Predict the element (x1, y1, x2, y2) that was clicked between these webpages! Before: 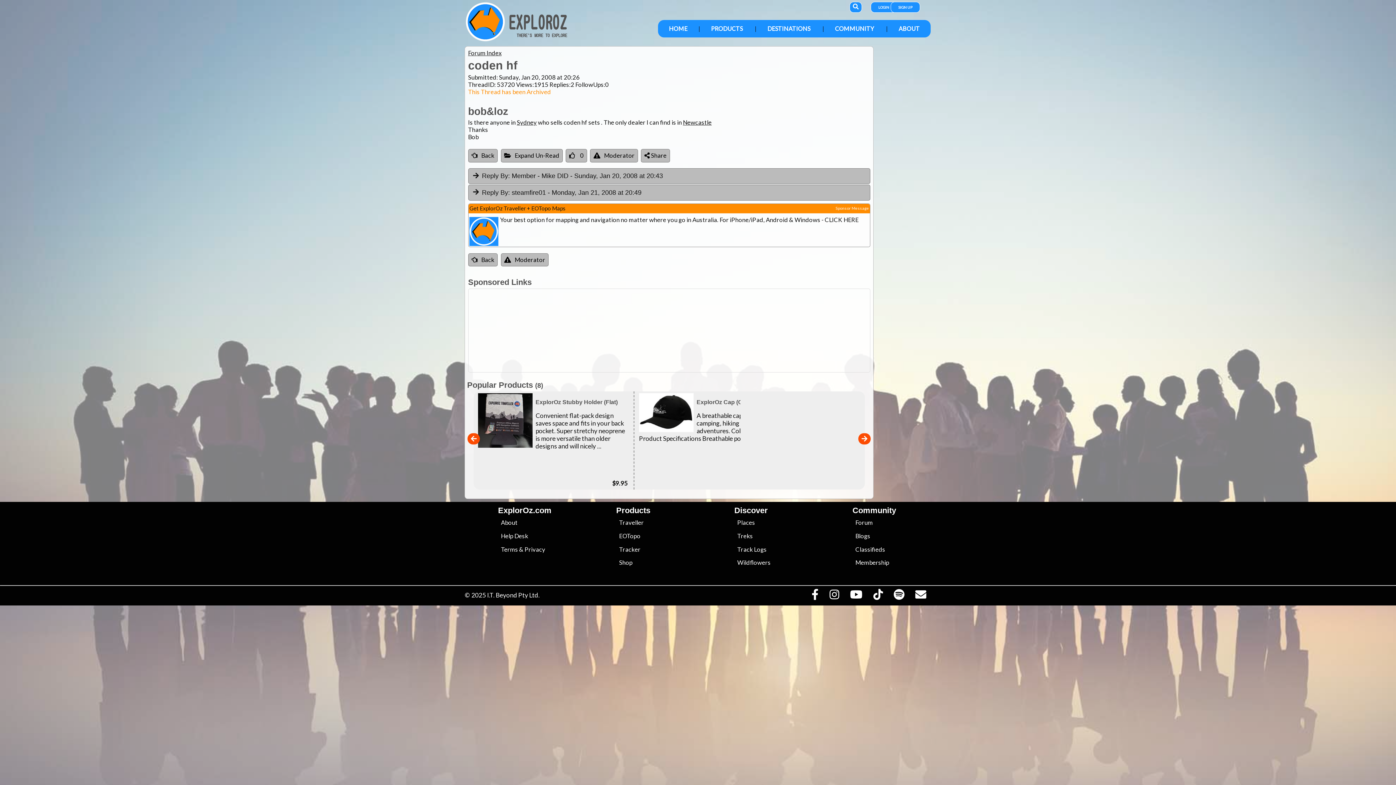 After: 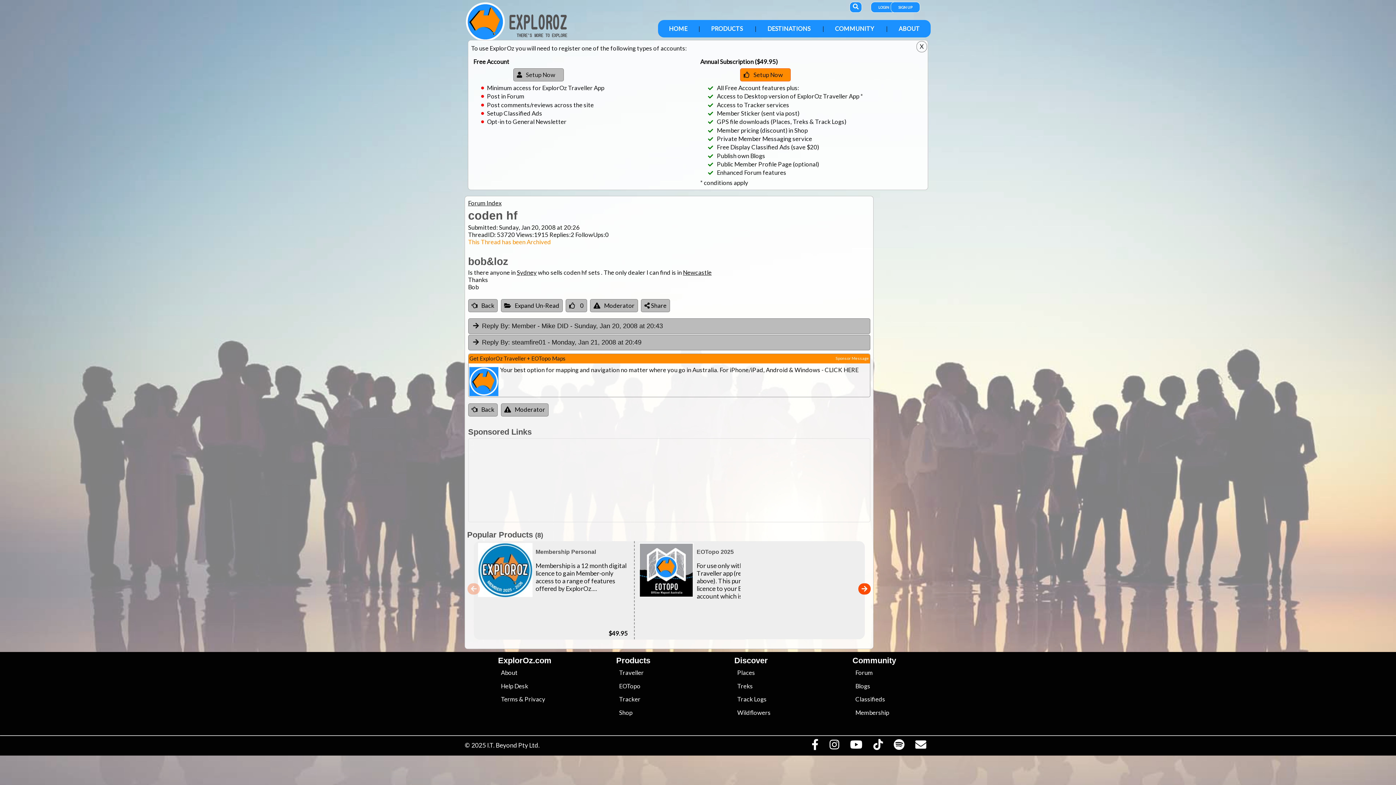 Action: bbox: (891, 2, 920, 12) label: SIGN UP